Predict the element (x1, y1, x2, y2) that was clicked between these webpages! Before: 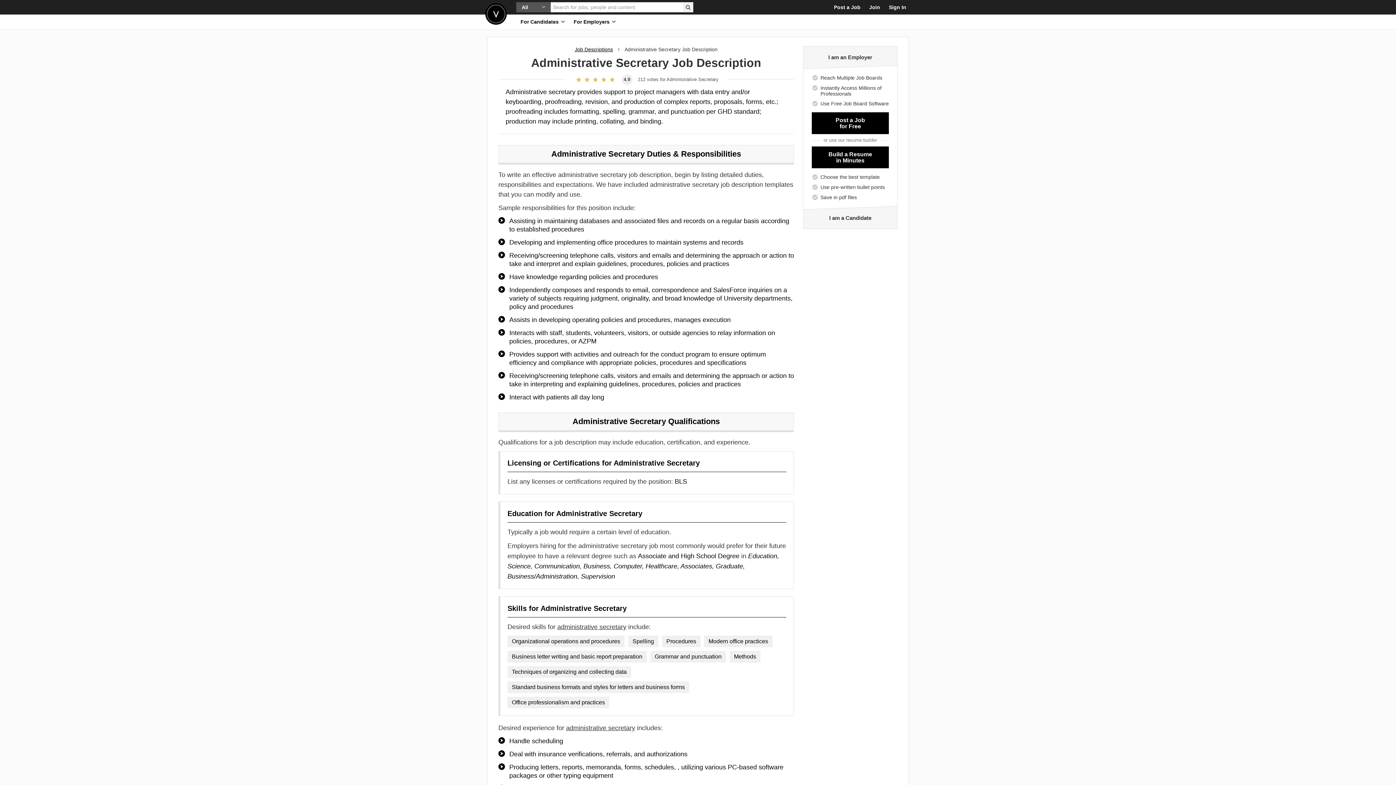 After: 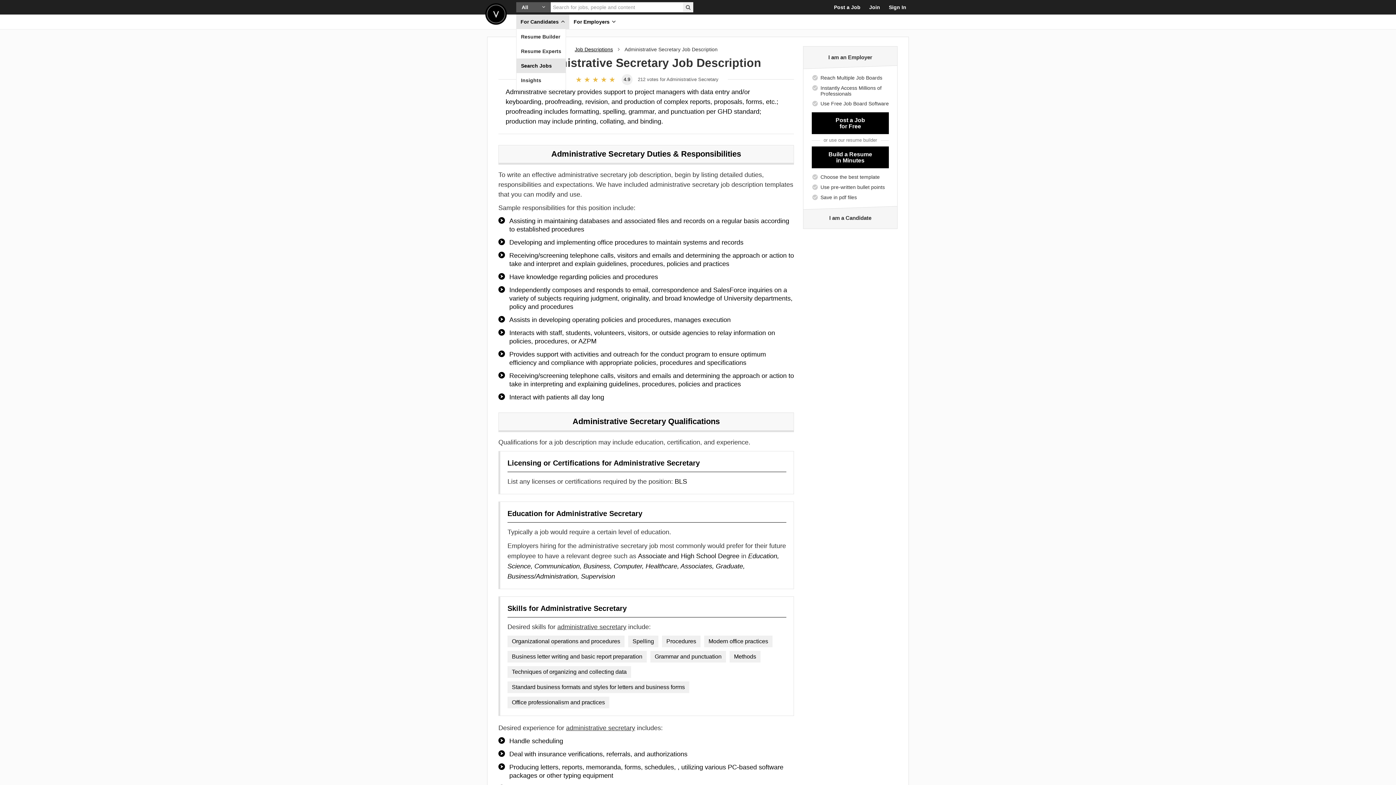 Action: label: For Candidates  bbox: (516, 14, 569, 29)